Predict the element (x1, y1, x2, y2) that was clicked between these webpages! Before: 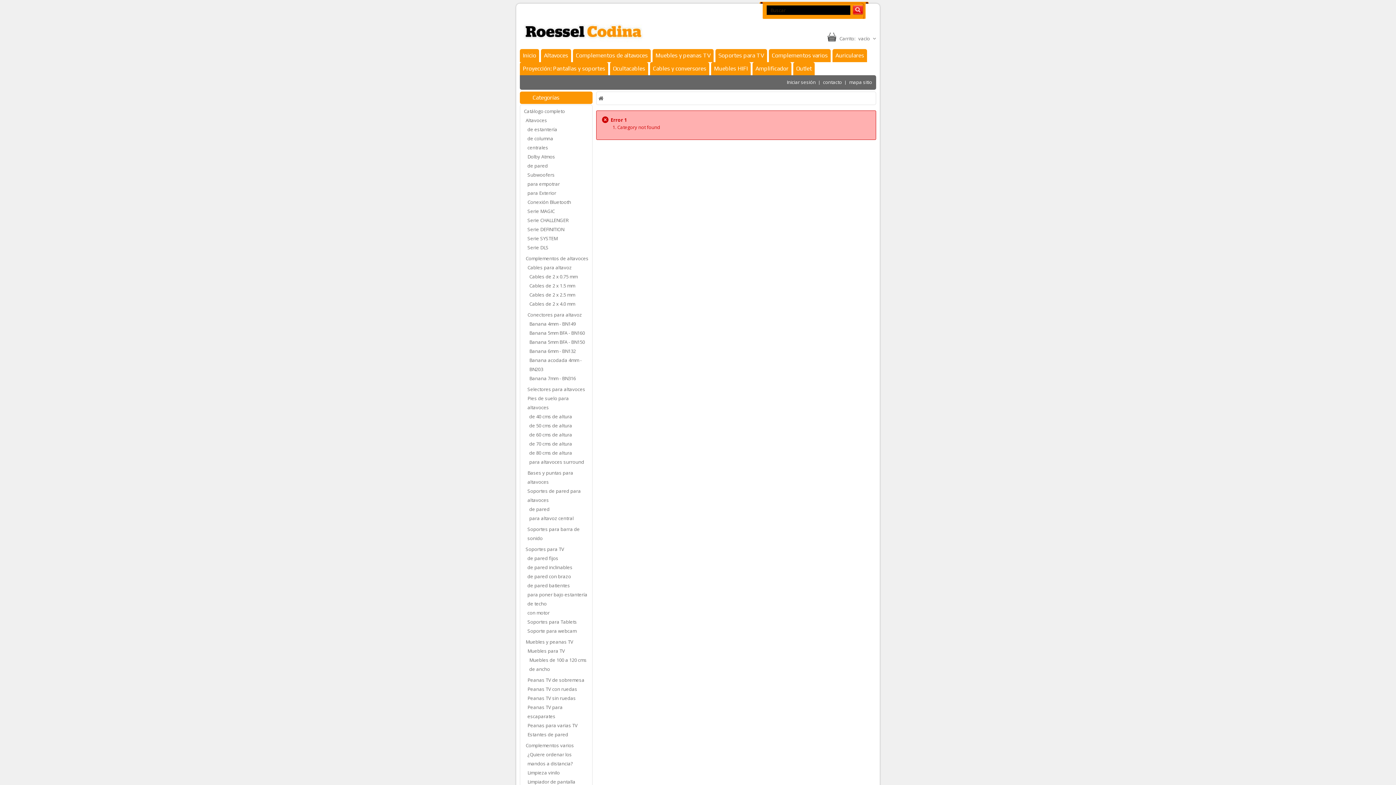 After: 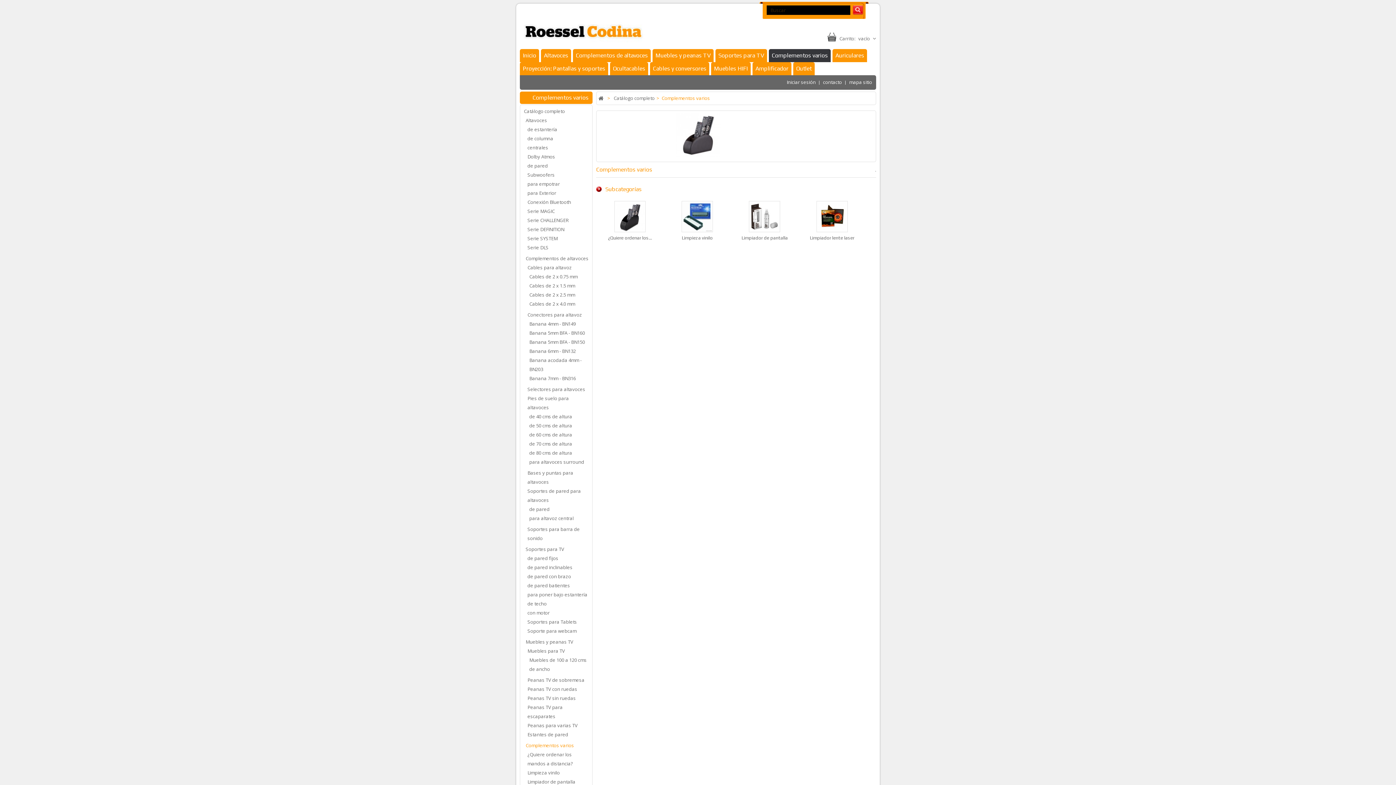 Action: bbox: (769, 49, 830, 62) label: Complementos varios